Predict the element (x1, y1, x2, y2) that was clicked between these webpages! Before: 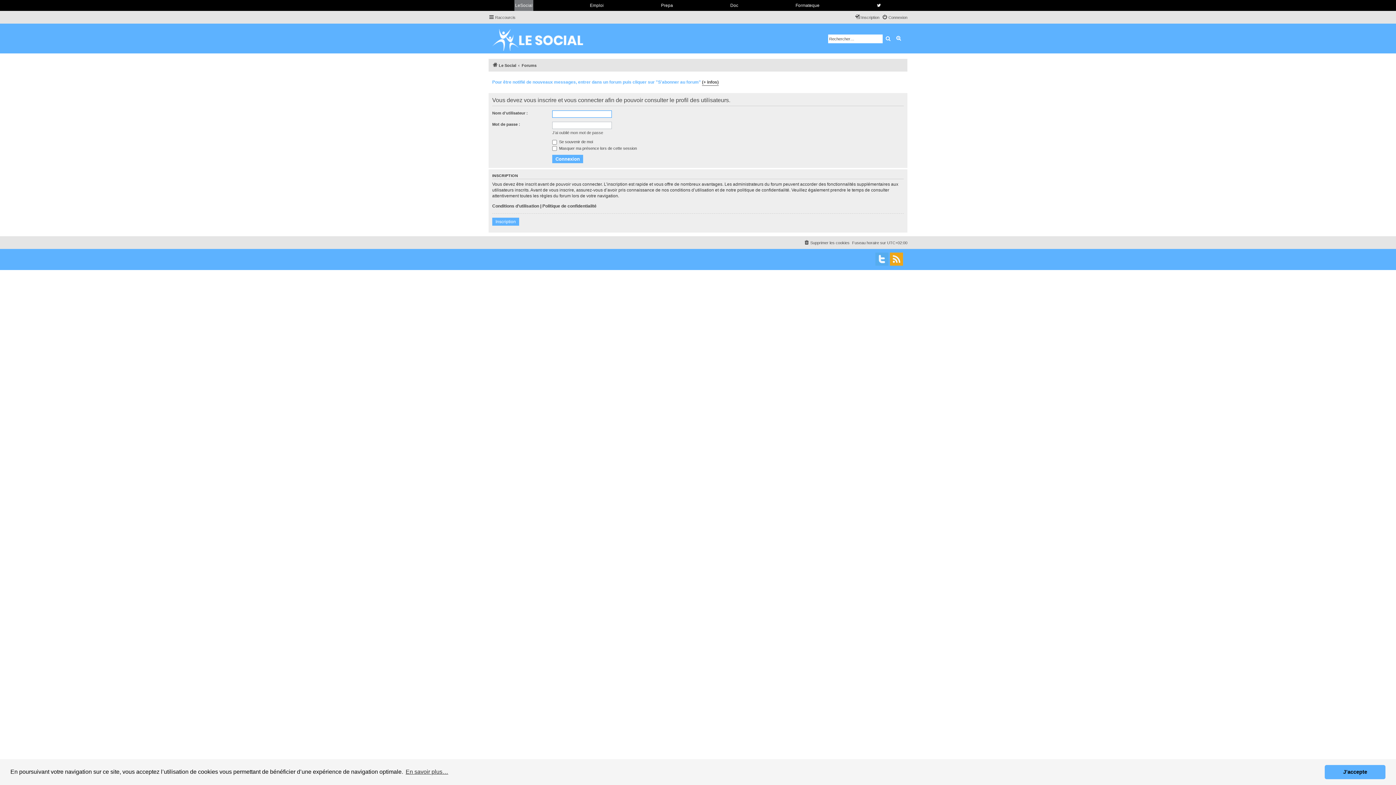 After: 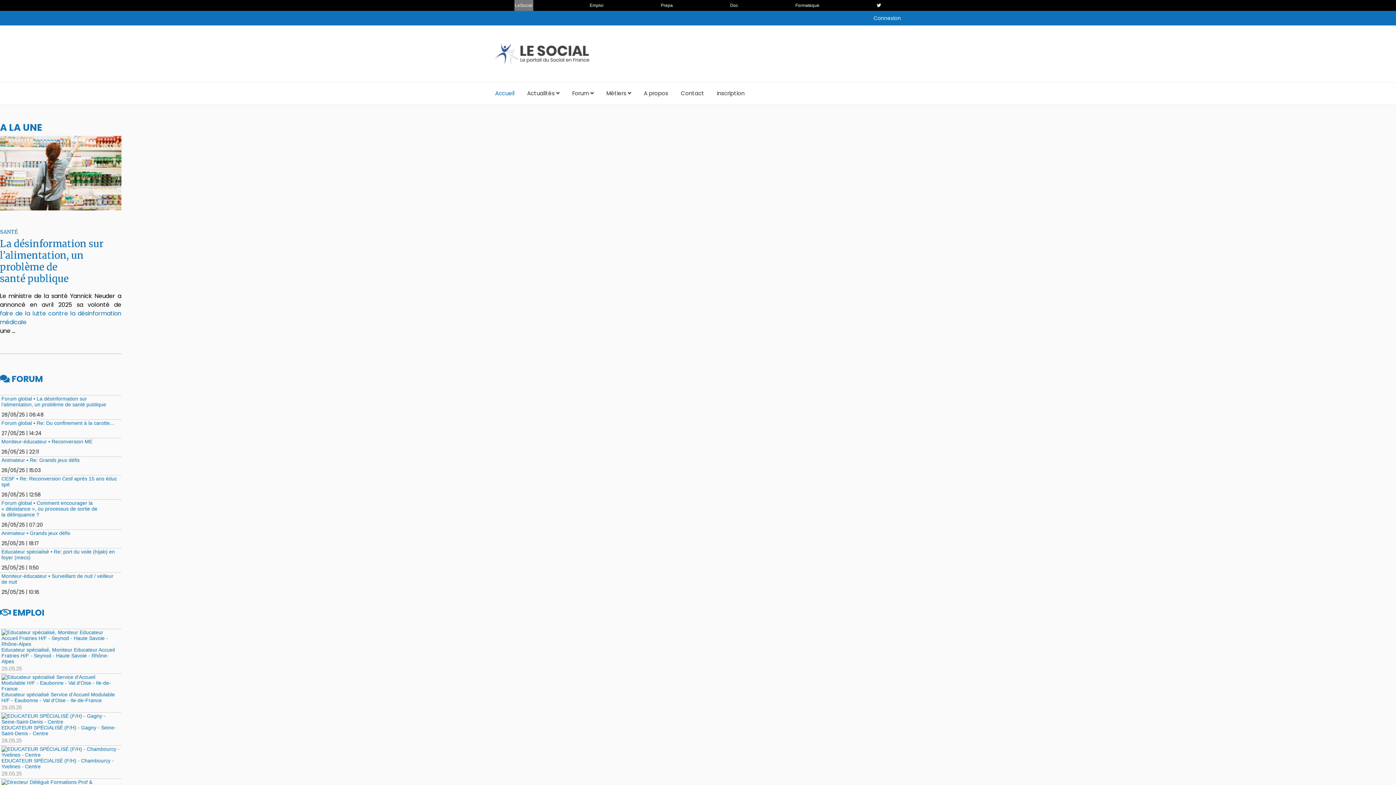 Action: bbox: (488, 25, 598, 51)